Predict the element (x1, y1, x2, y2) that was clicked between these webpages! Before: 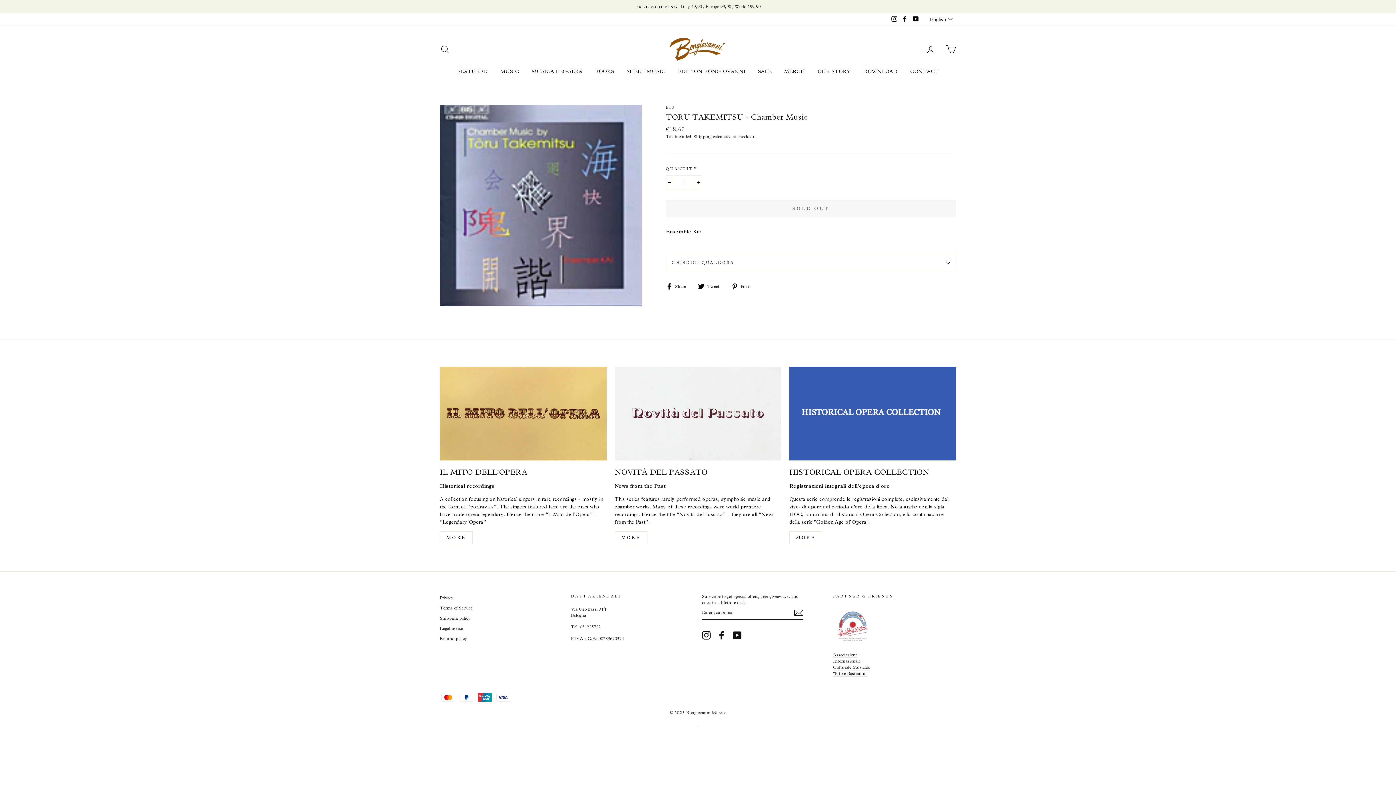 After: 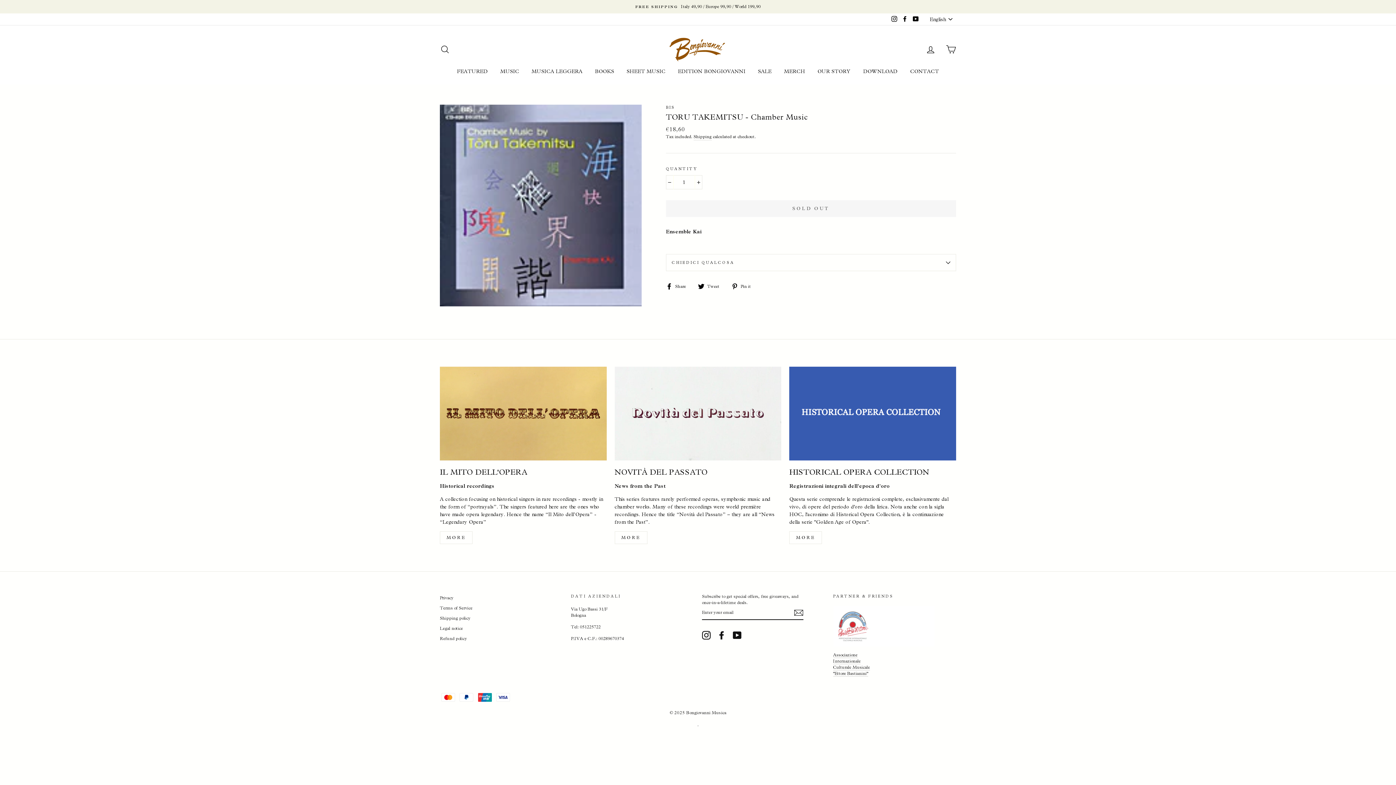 Action: bbox: (666, 282, 691, 289) label:  Share
Share on Facebook